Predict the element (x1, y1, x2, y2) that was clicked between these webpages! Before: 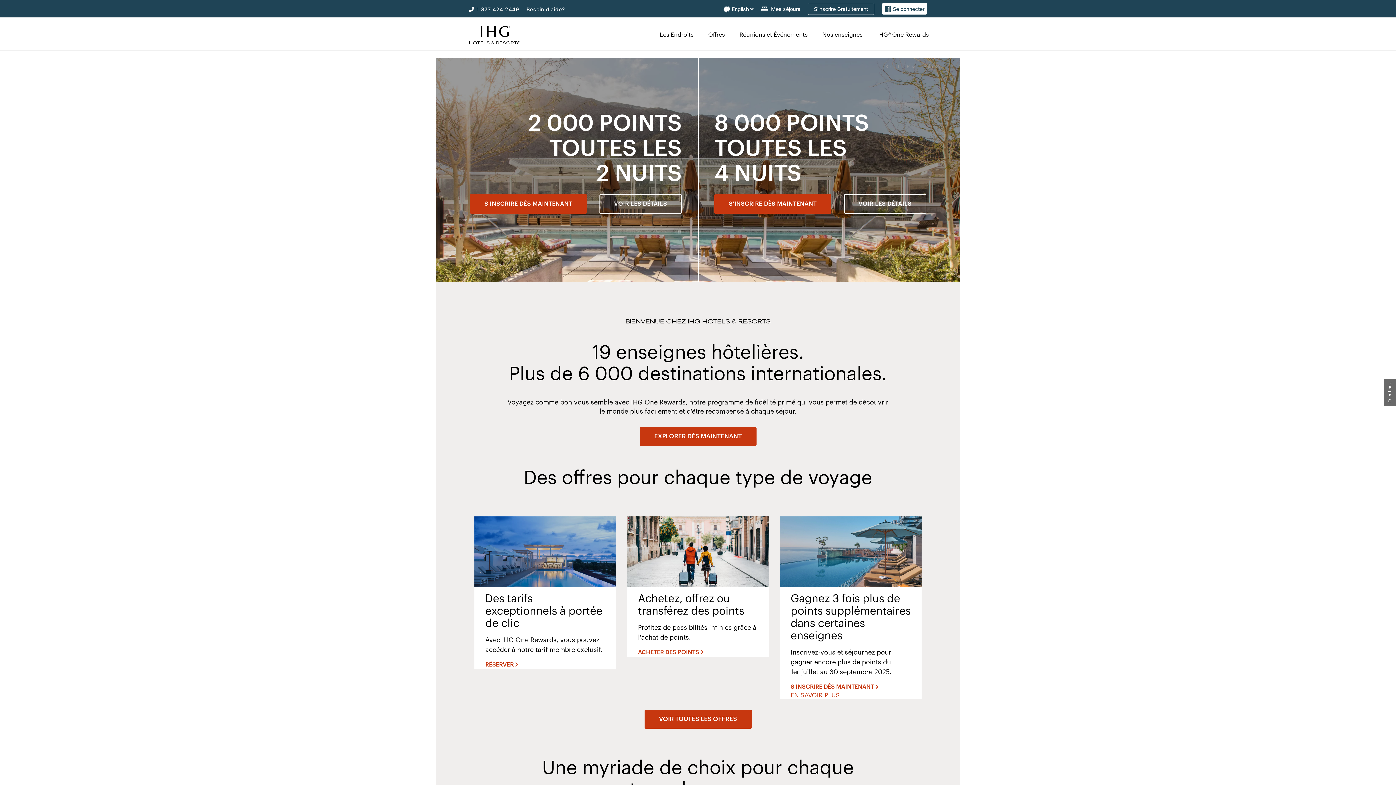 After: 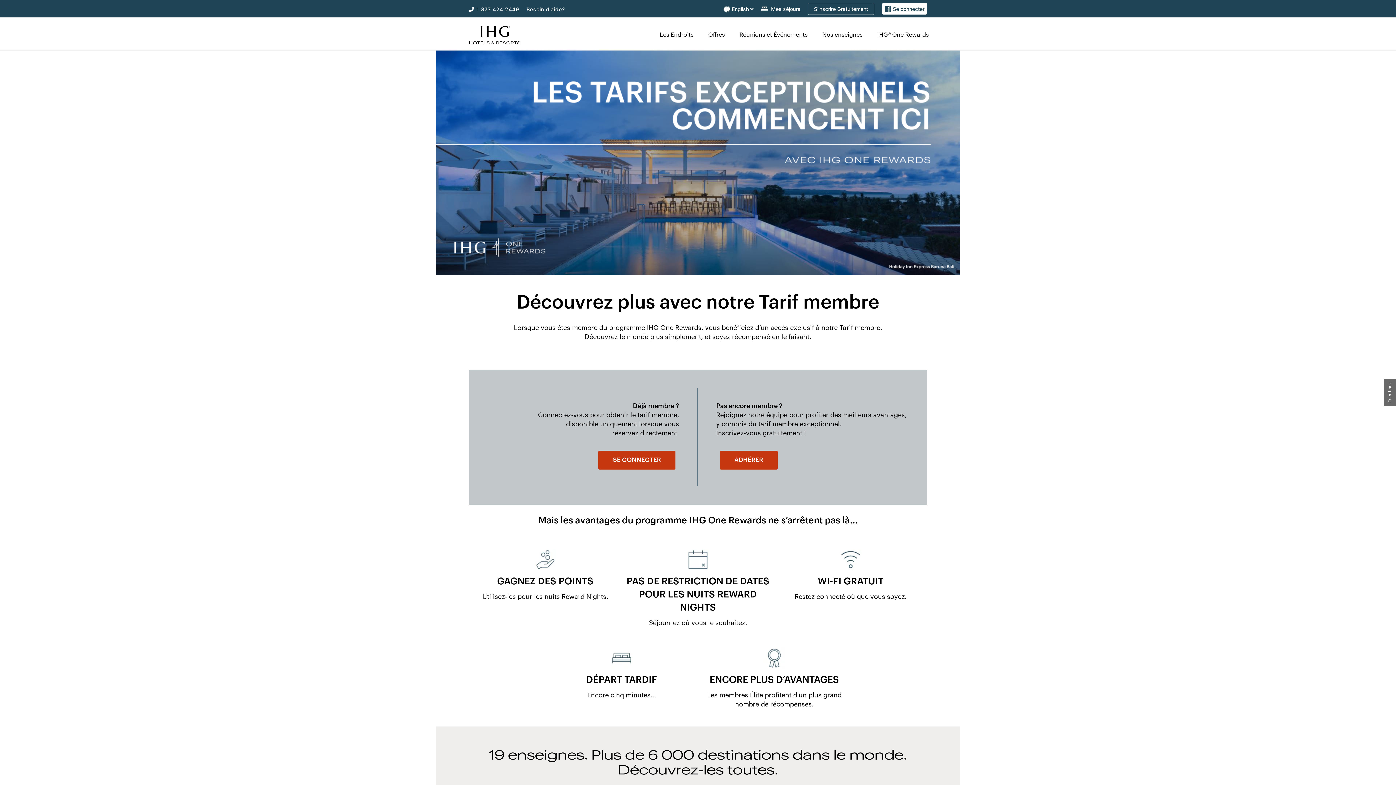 Action: label: Réserver bbox: (485, 662, 513, 668)